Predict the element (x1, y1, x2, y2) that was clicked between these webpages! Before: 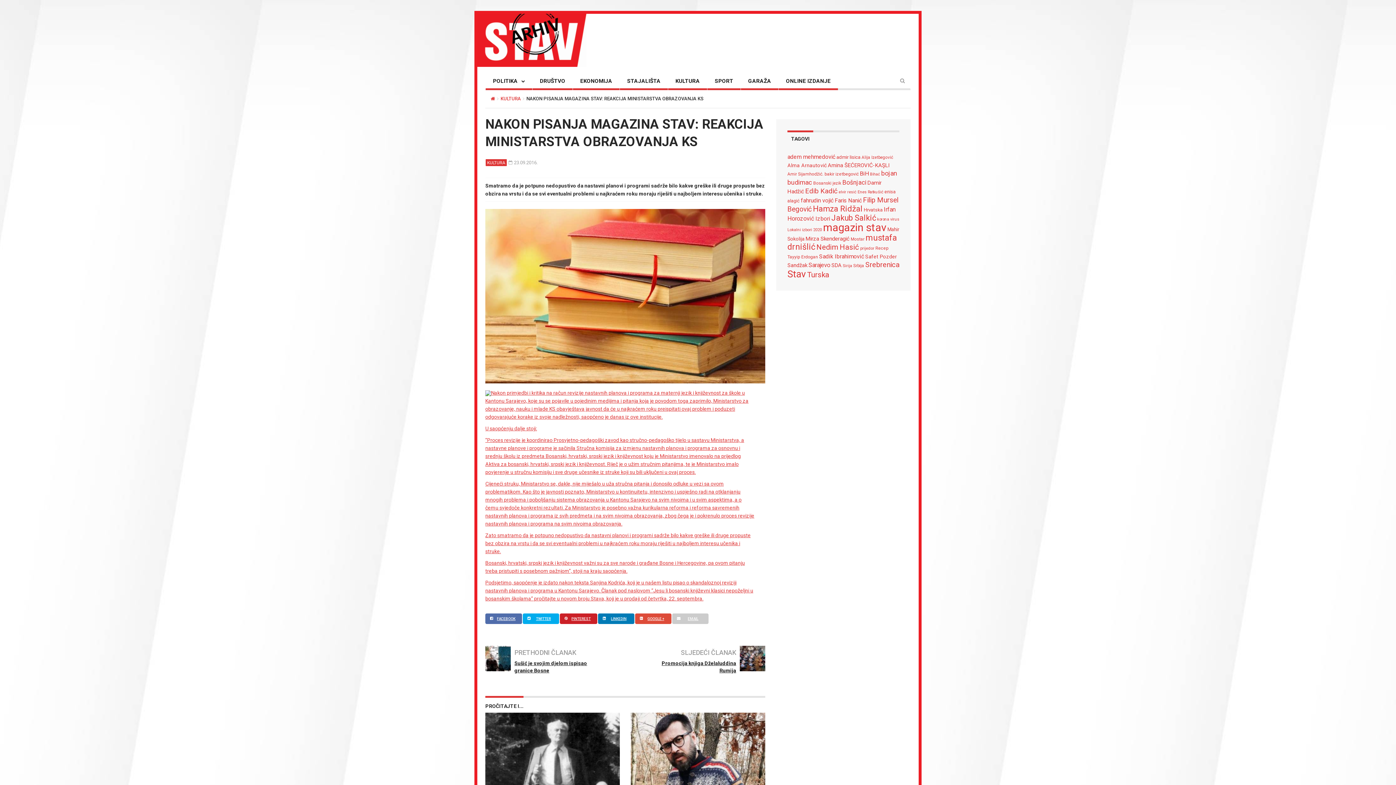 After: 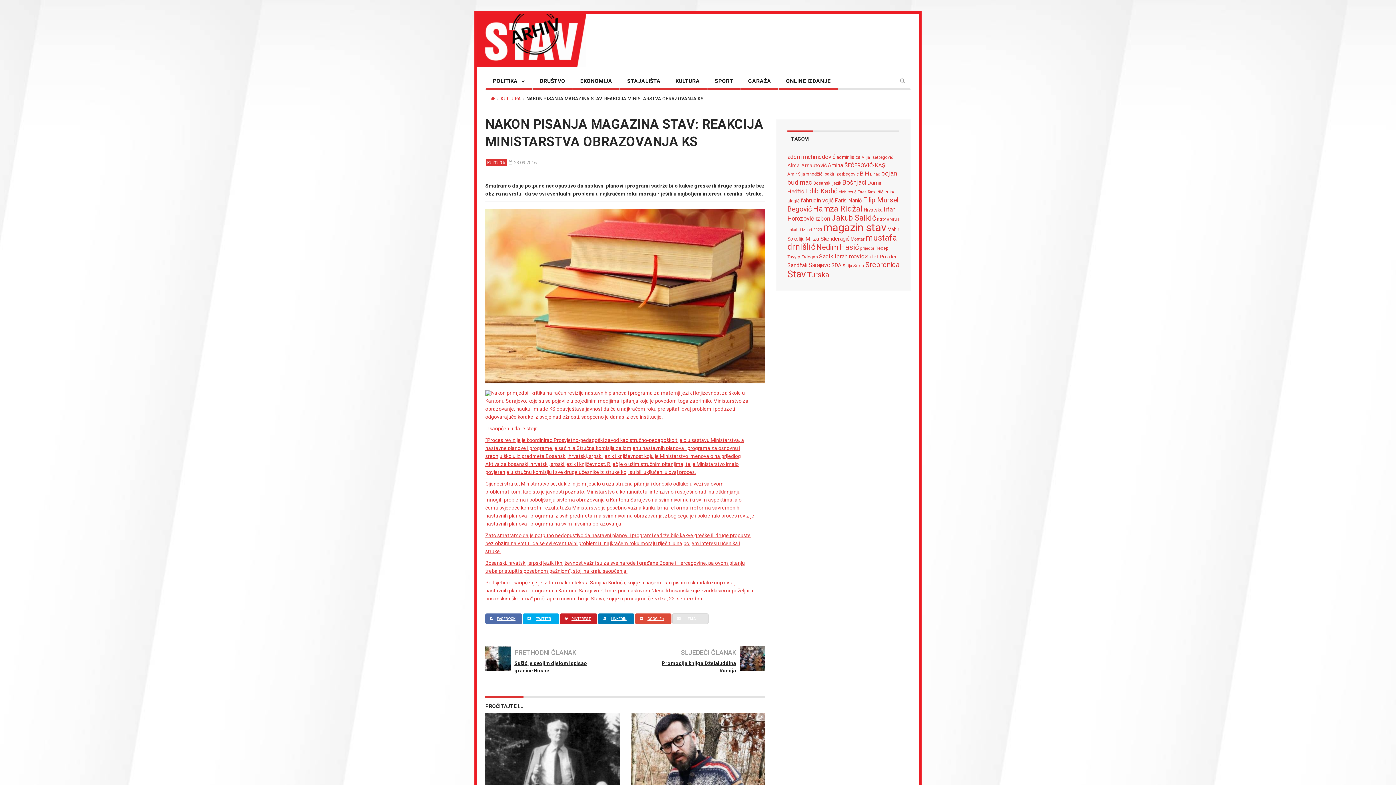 Action: bbox: (672, 613, 708, 624) label: EMAIL